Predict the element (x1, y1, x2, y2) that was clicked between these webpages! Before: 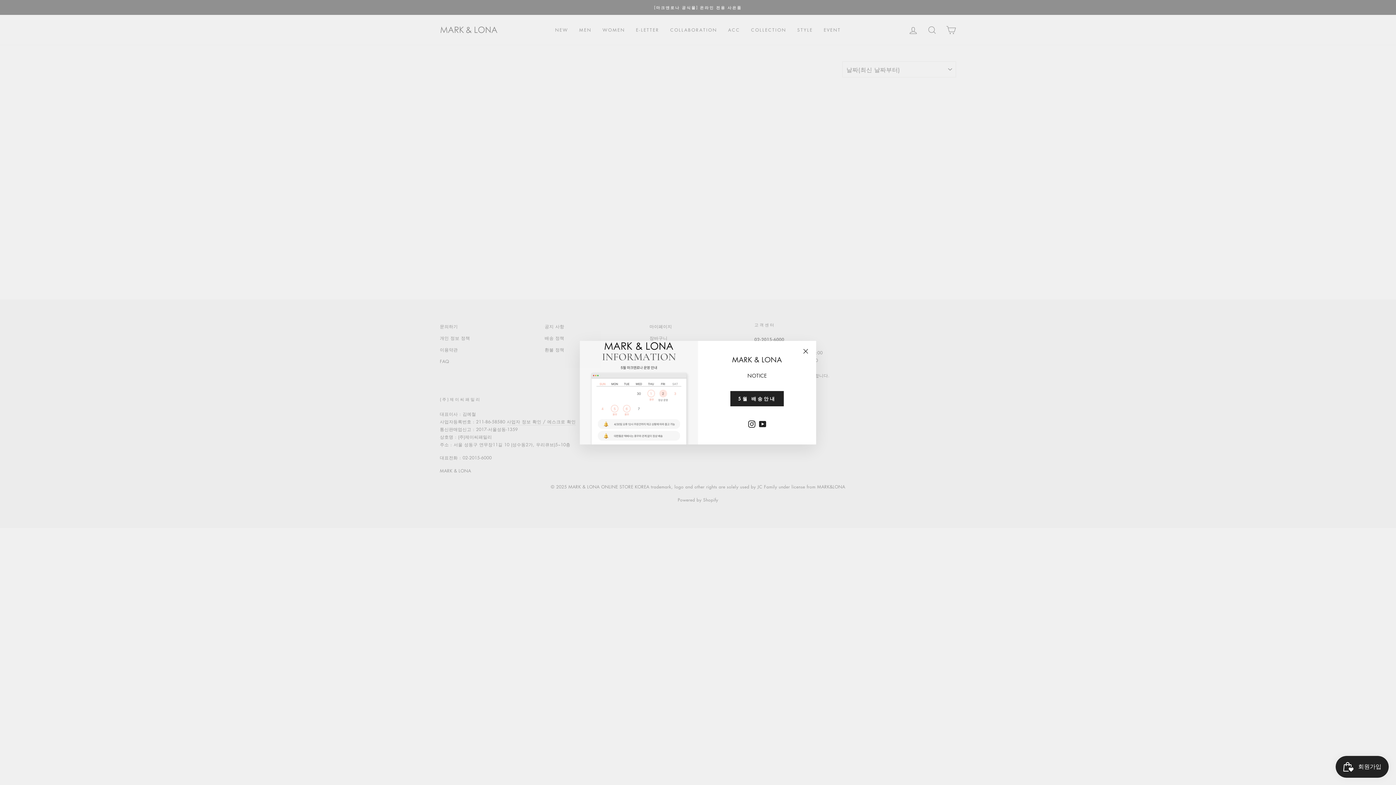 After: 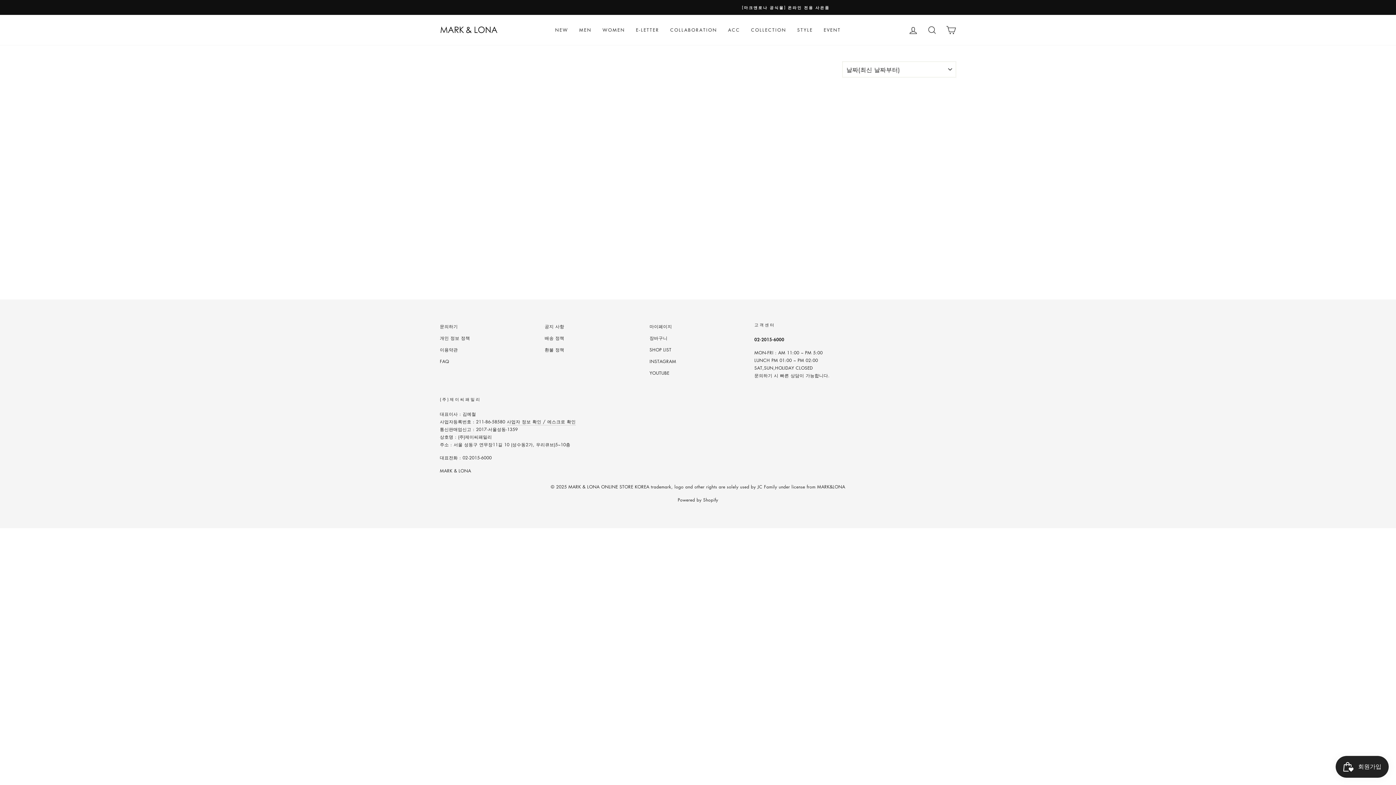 Action: bbox: (798, 344, 812, 358) label: "취소(esc)"